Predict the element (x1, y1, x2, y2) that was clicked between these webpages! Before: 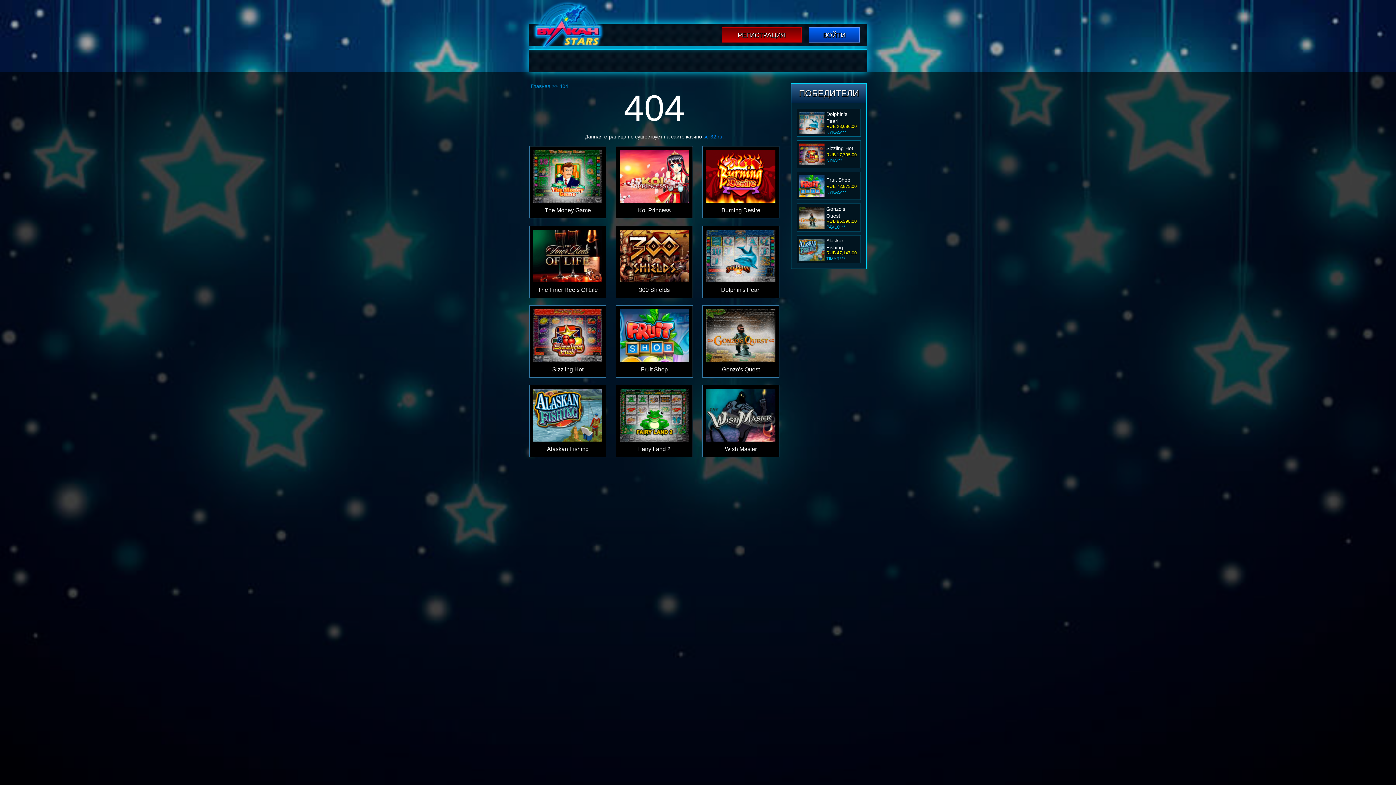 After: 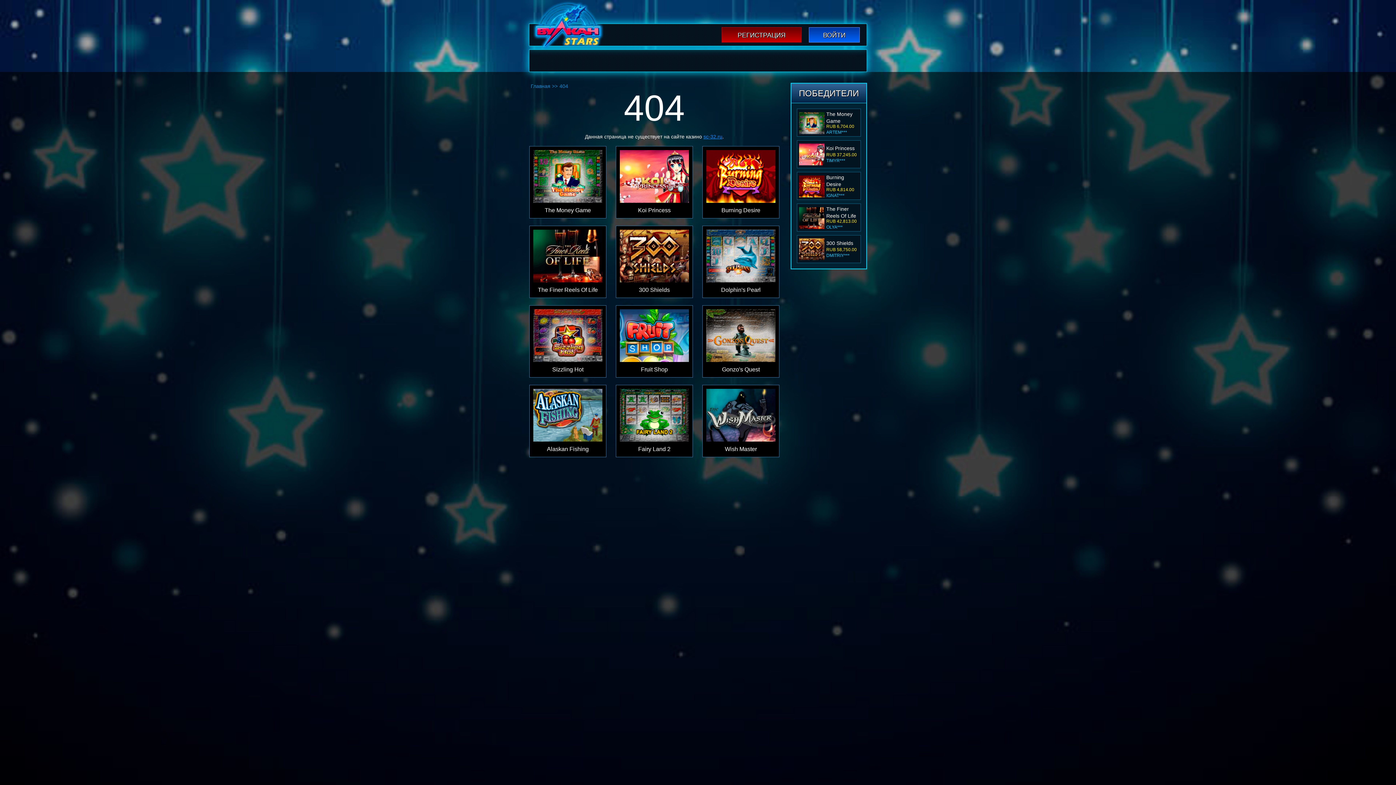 Action: label: ВОЙТИ bbox: (809, 27, 860, 42)